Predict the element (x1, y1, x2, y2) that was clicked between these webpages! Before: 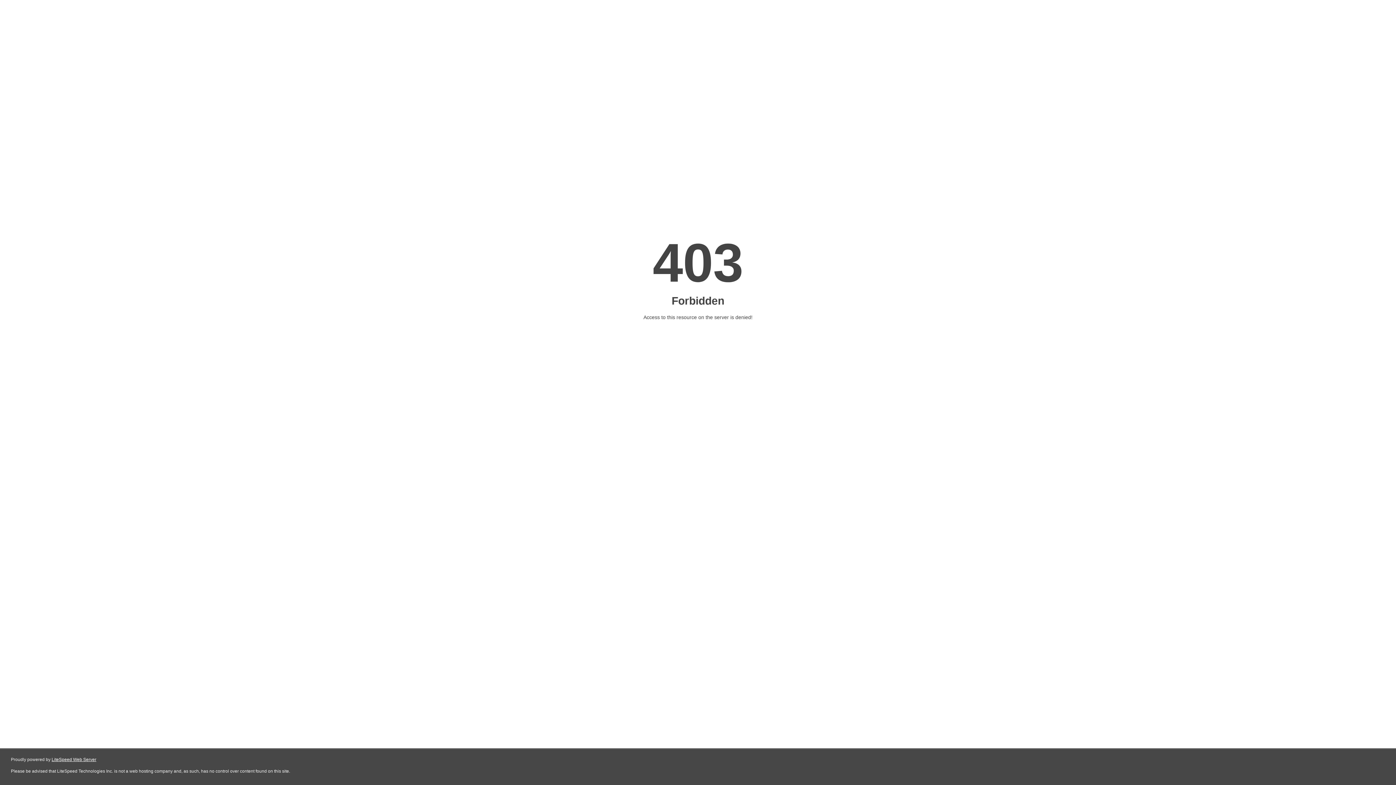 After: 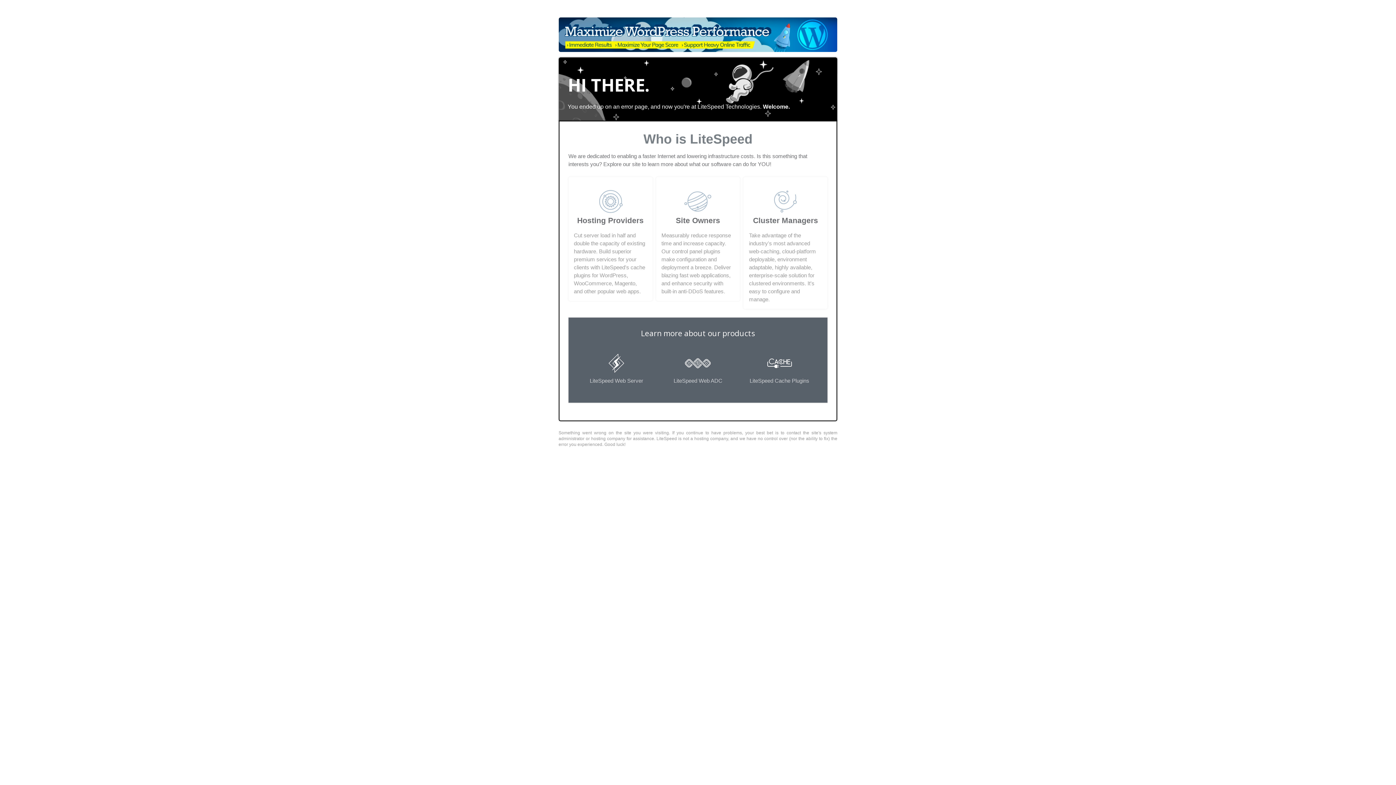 Action: label: LiteSpeed Web Server bbox: (51, 757, 96, 762)